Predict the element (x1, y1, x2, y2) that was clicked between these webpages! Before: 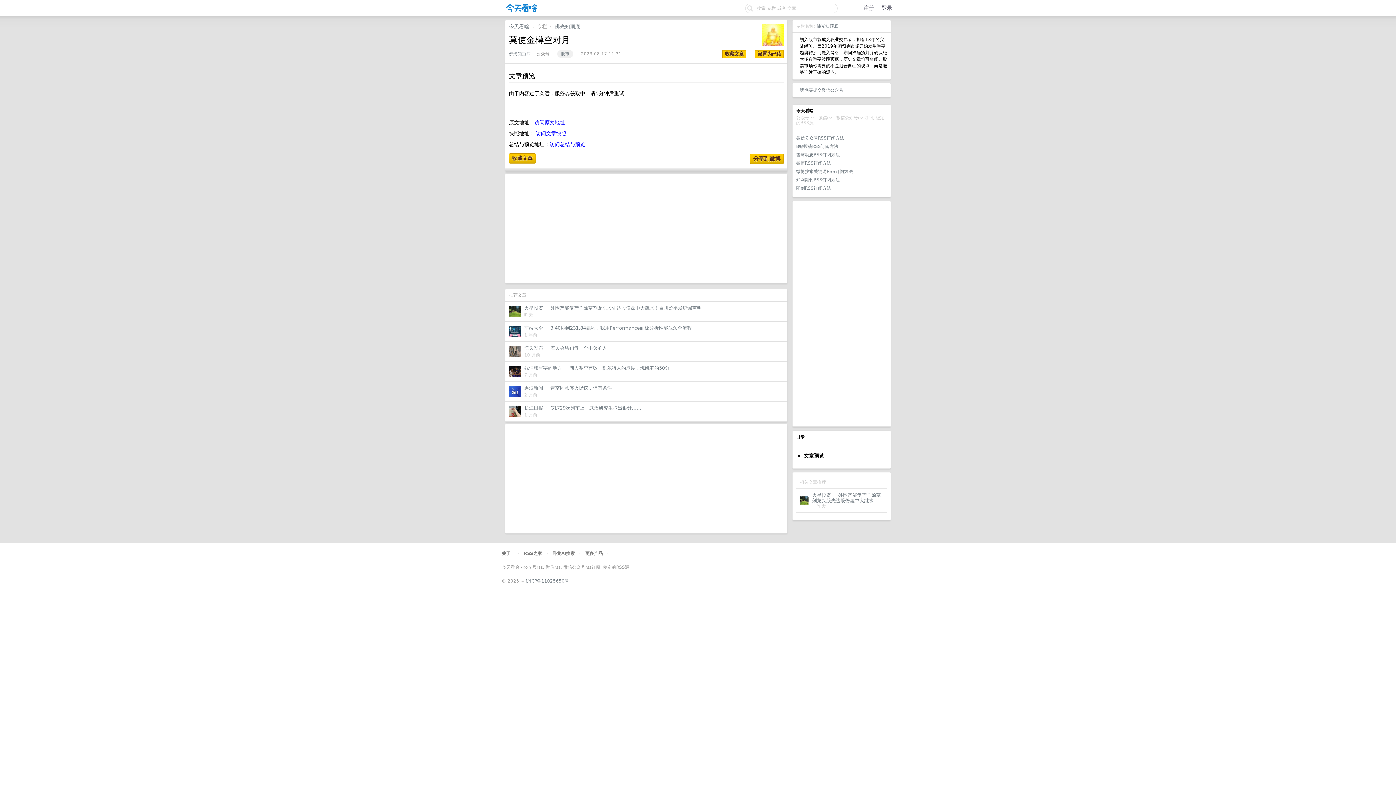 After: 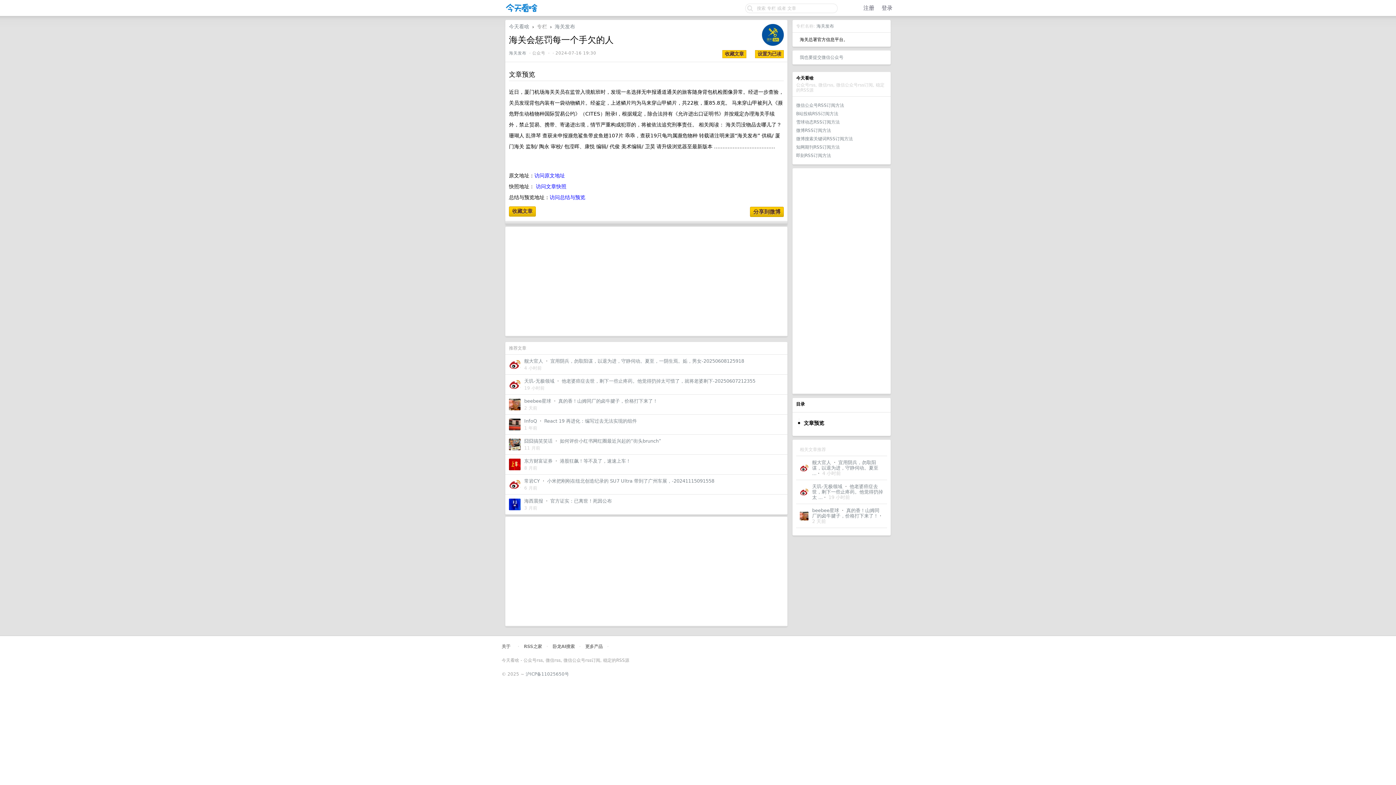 Action: bbox: (550, 345, 607, 350) label: 海关会惩罚每一个手欠的人